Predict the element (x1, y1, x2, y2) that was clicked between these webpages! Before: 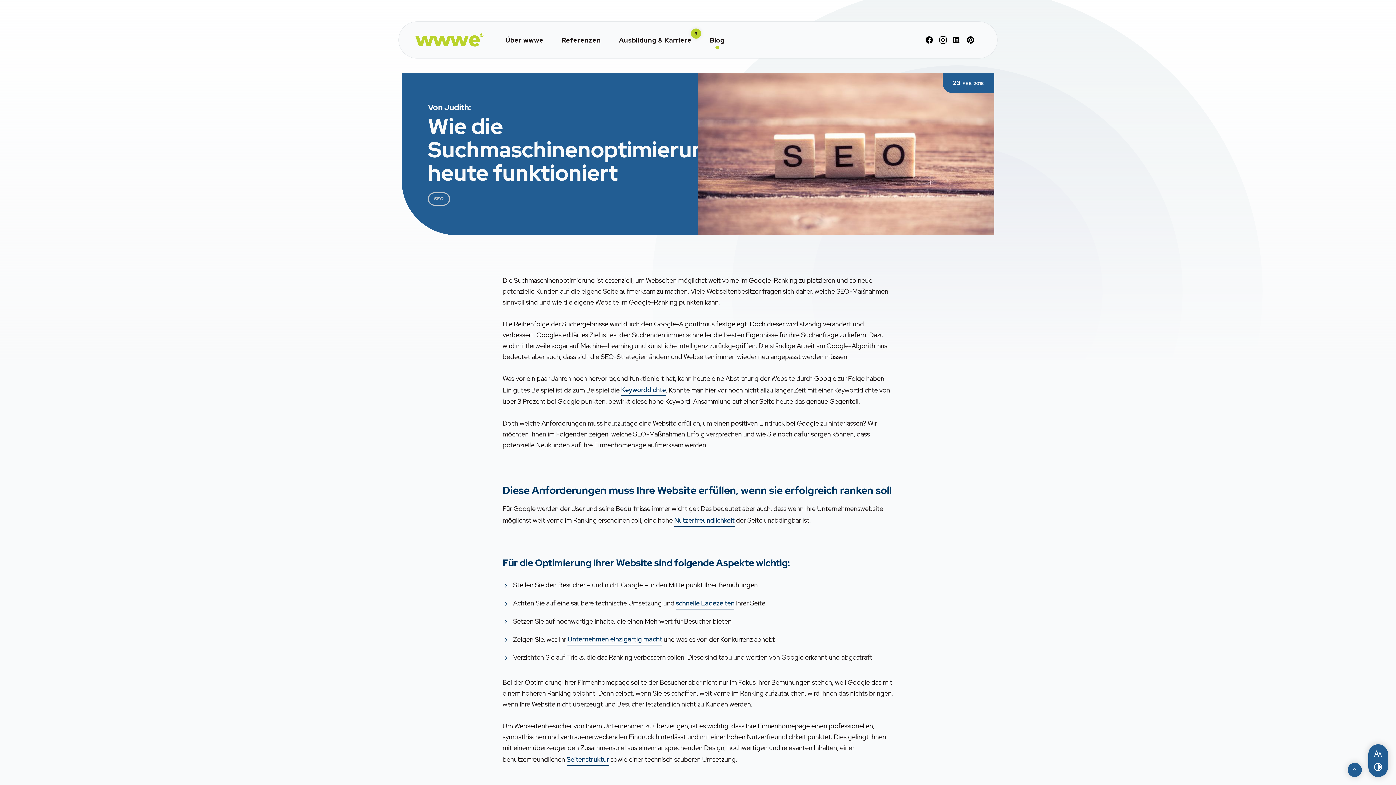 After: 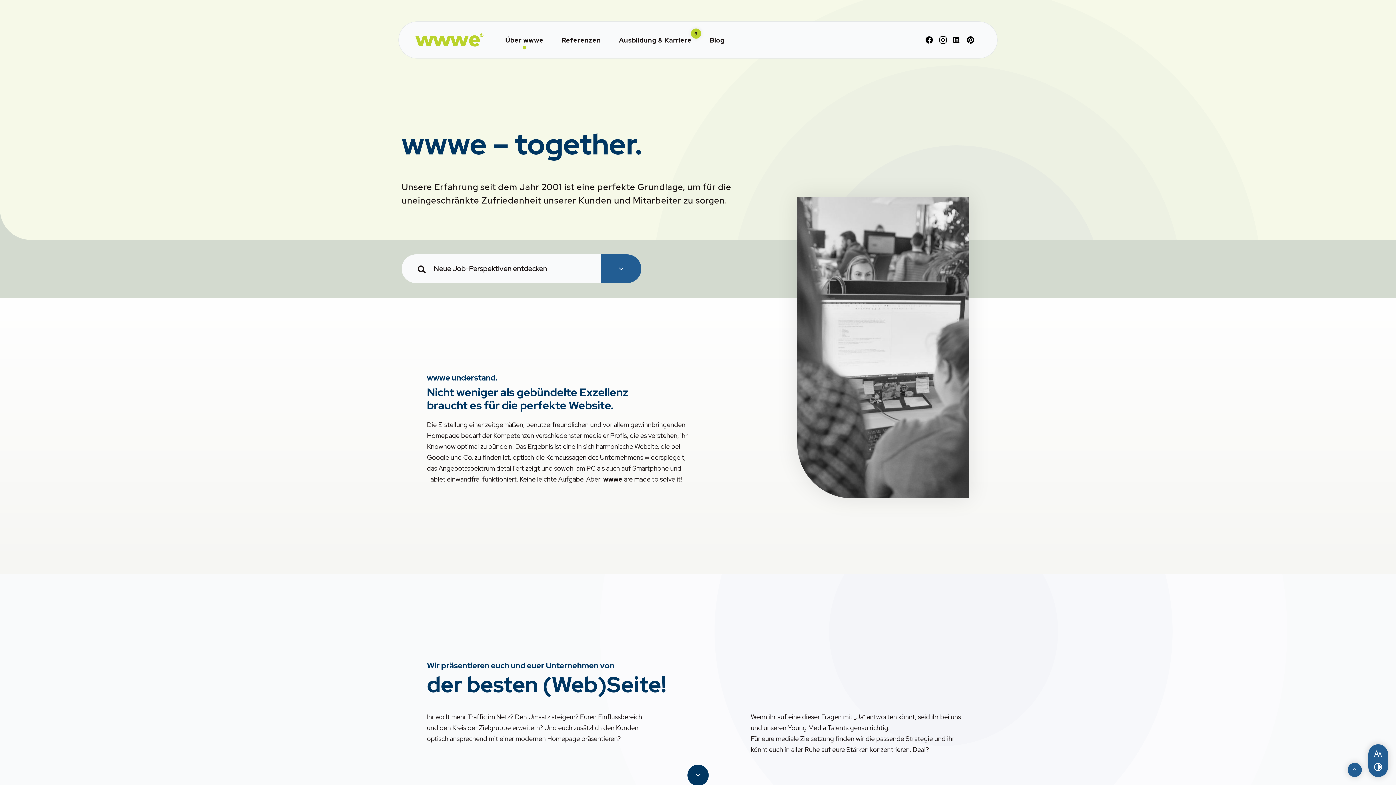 Action: bbox: (502, 30, 547, 49) label: wwwe are proud! Jung-gebliebene und dynamische Webagentur in Düsseldorf